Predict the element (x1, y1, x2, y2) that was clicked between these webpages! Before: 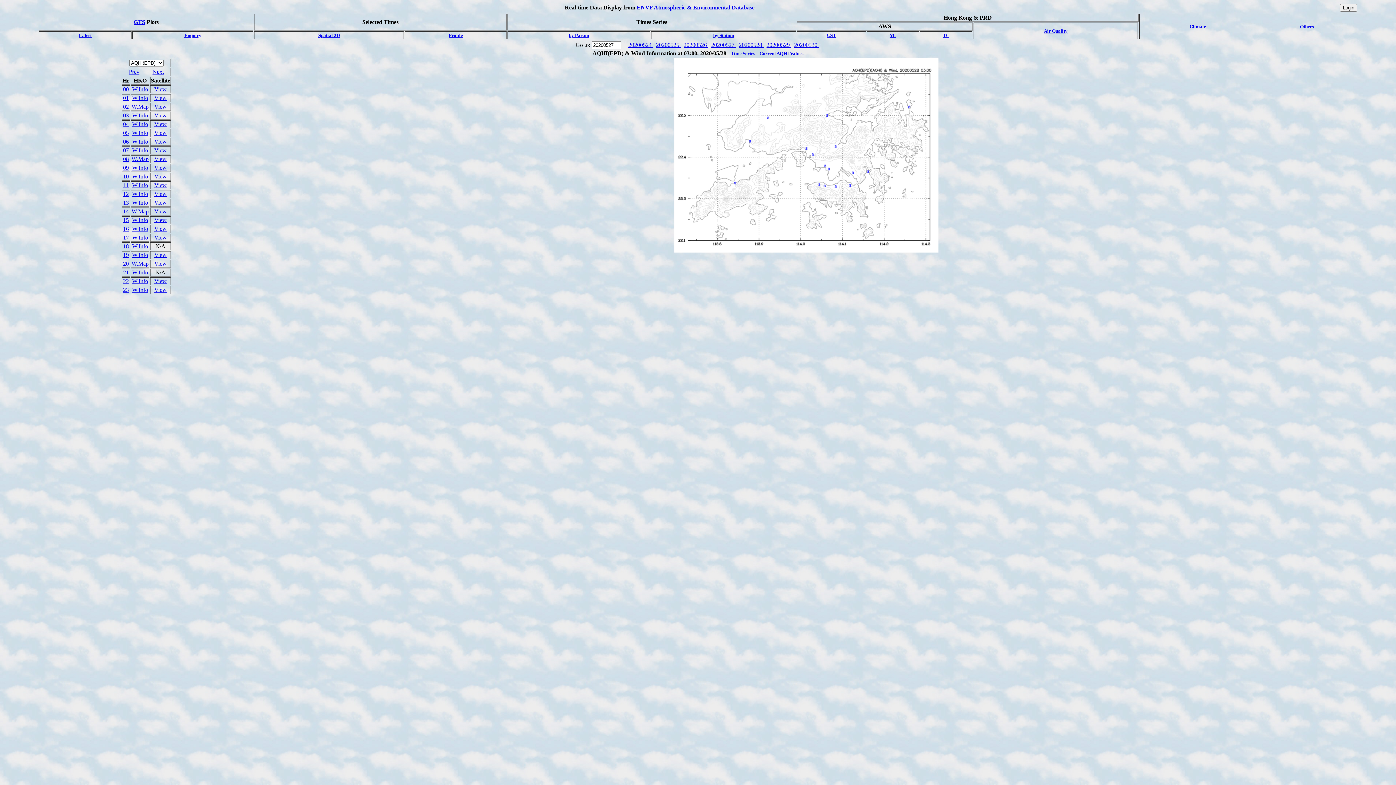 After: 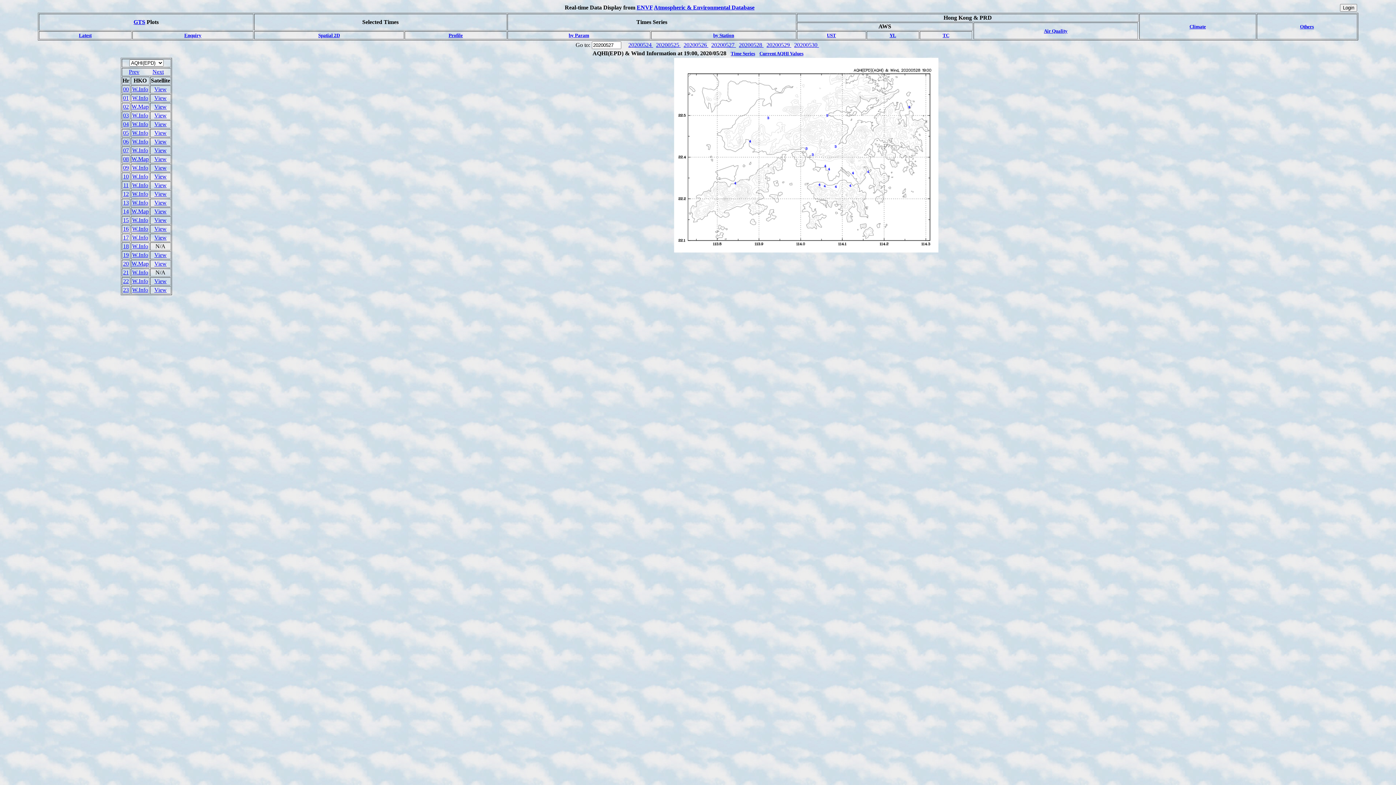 Action: bbox: (123, 252, 128, 258) label: 19